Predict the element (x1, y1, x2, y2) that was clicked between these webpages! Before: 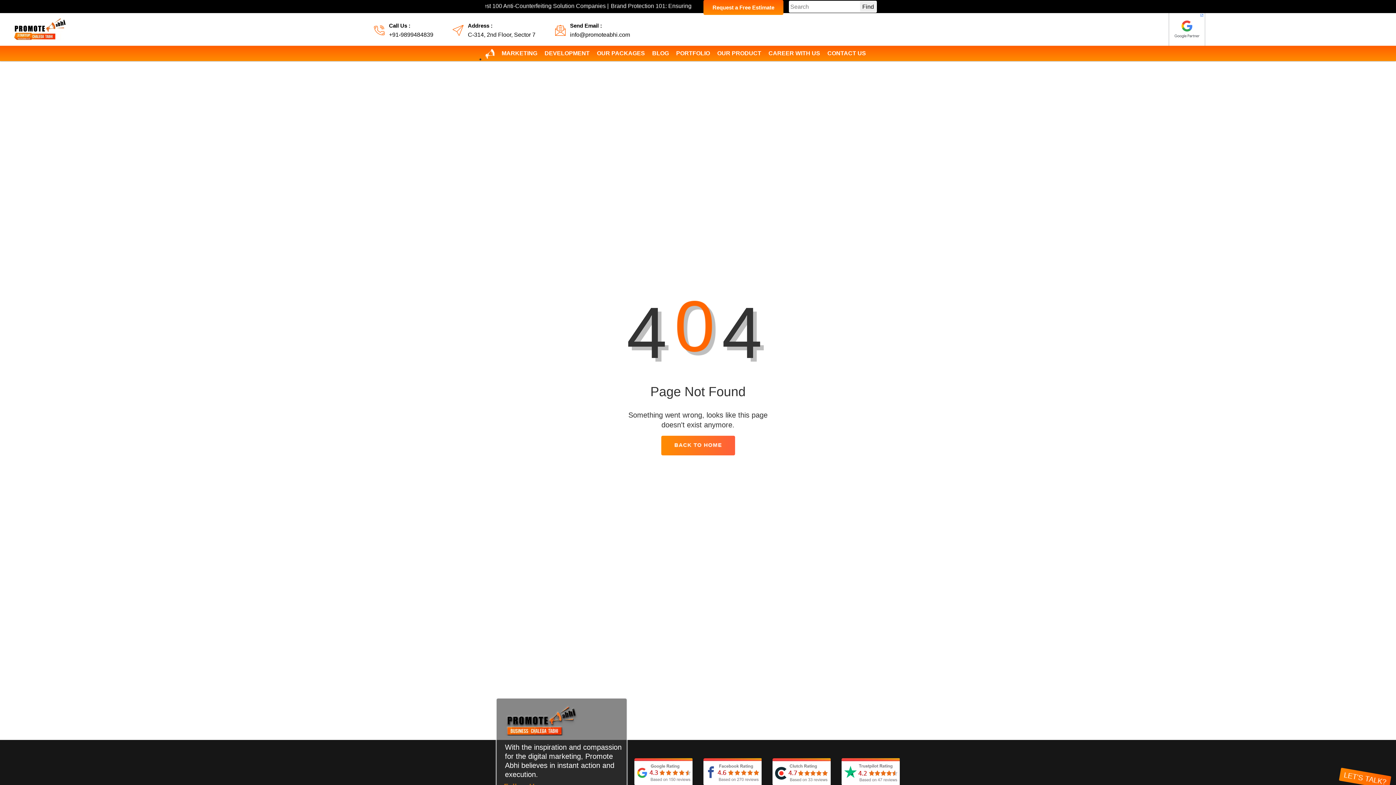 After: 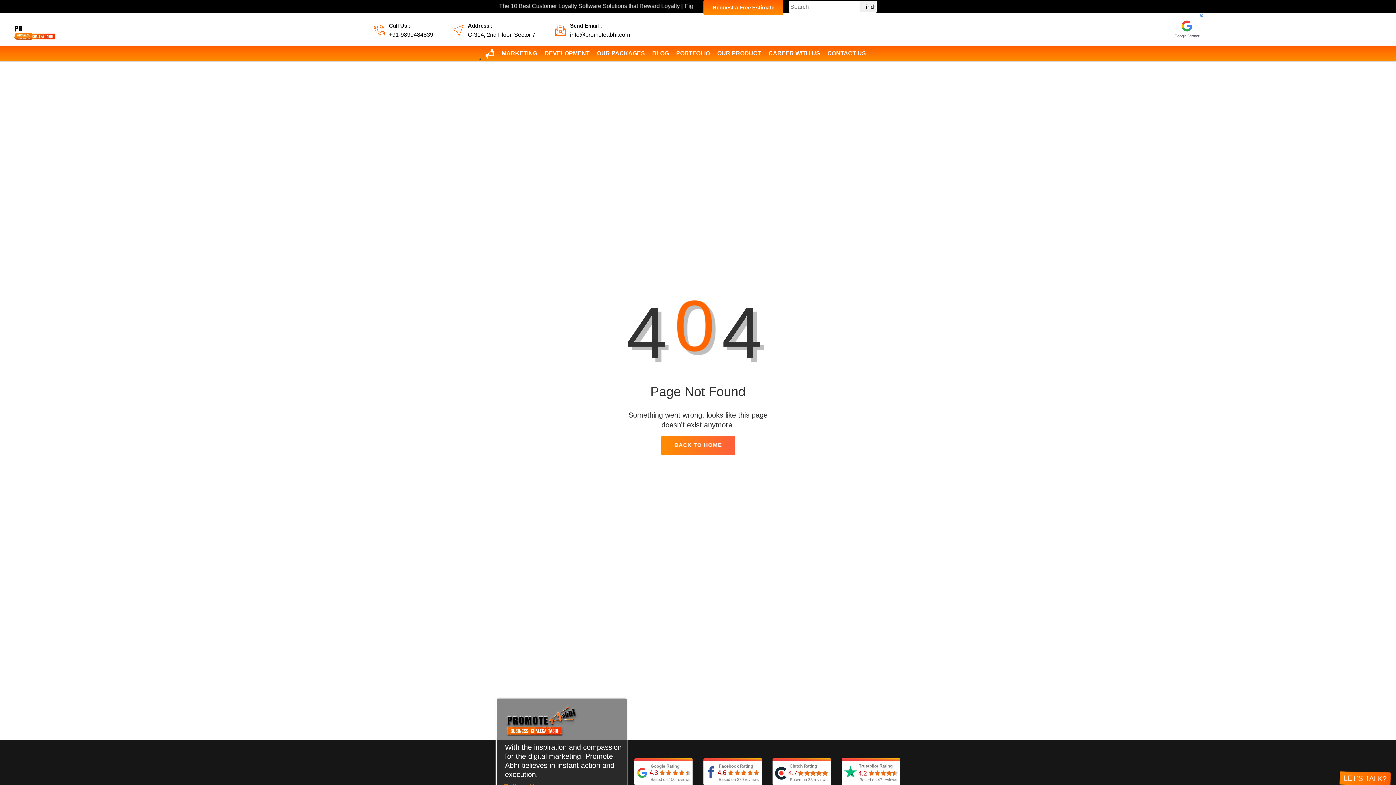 Action: label: +91-9899484839 bbox: (389, 31, 433, 37)